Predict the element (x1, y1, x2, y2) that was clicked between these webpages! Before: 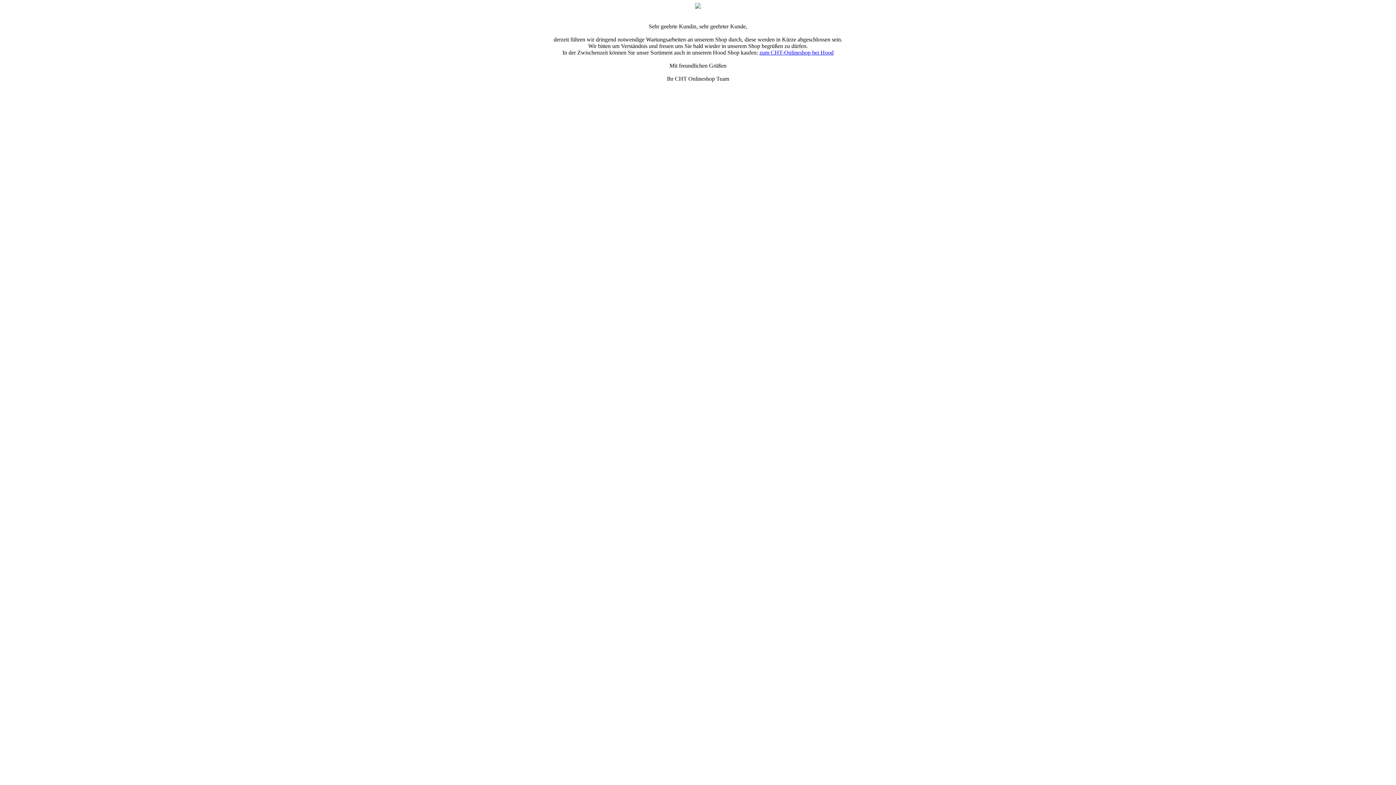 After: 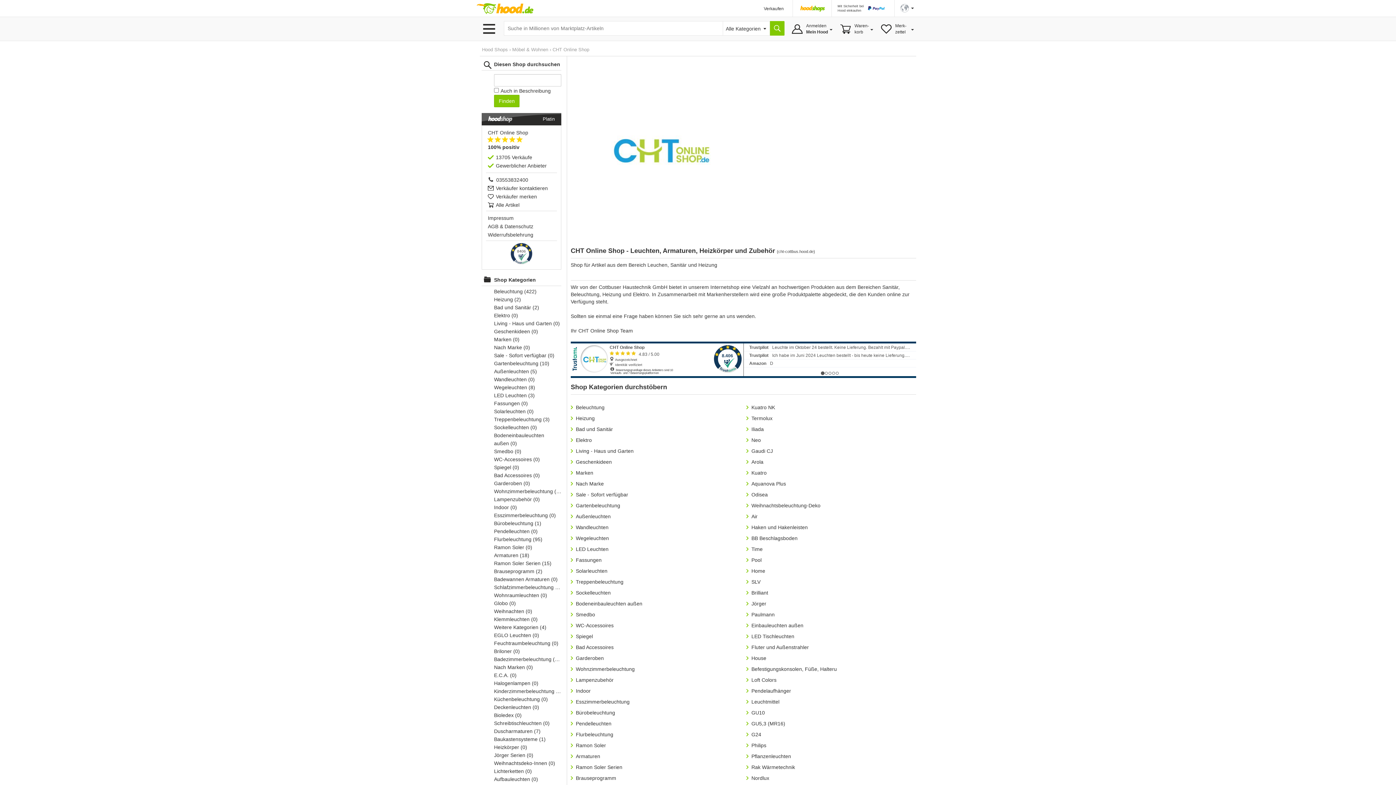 Action: label: zum CHT-Onlineshop bei Hood bbox: (759, 49, 833, 55)